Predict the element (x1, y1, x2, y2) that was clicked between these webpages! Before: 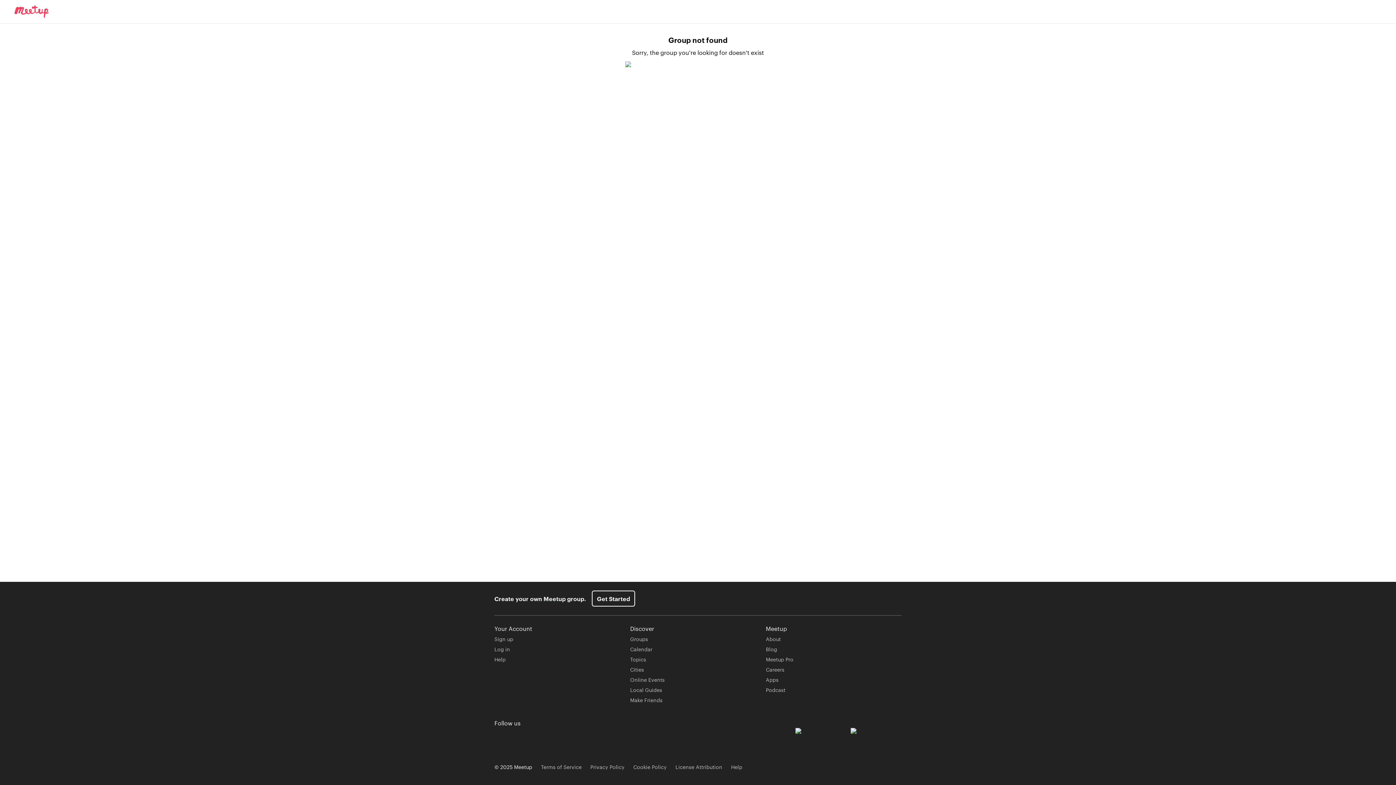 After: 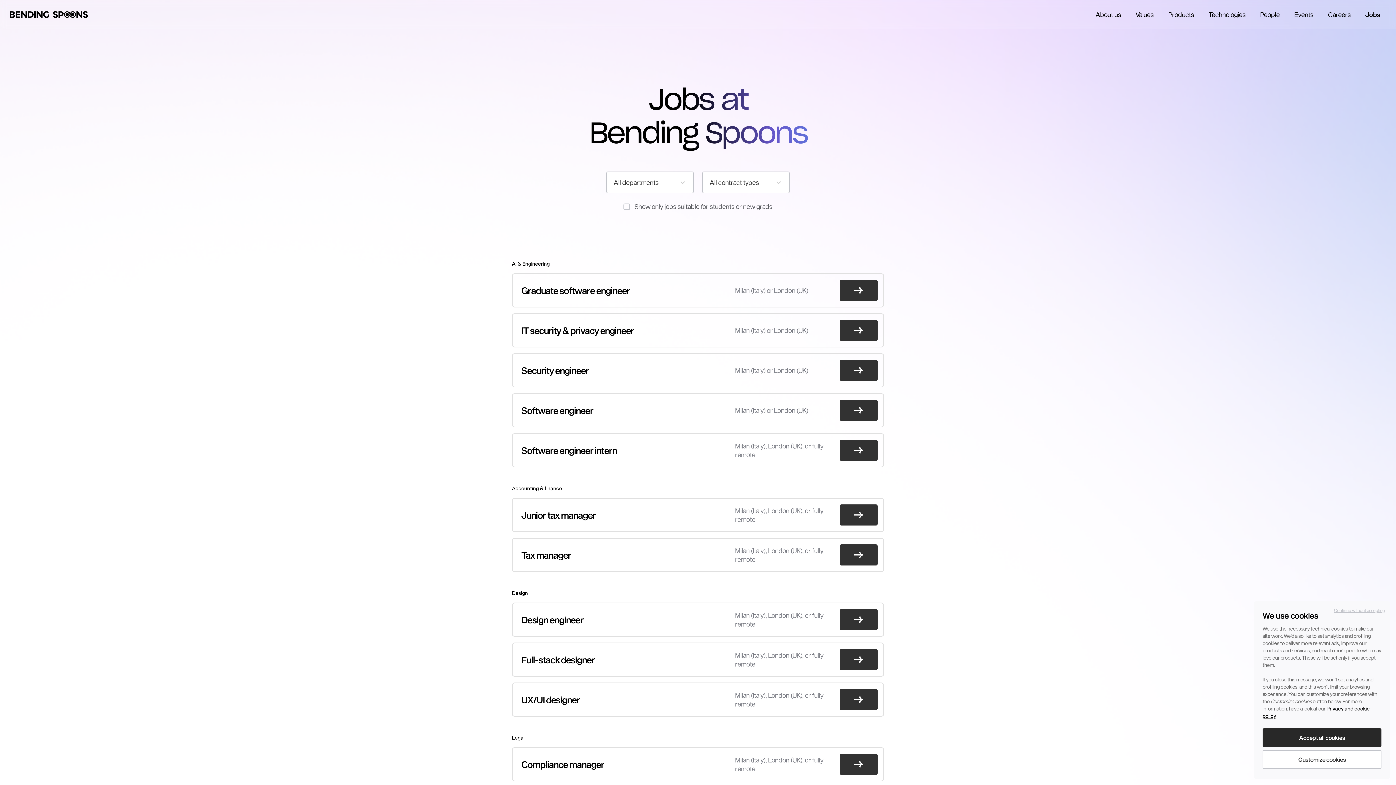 Action: bbox: (766, 666, 784, 673) label: Careers